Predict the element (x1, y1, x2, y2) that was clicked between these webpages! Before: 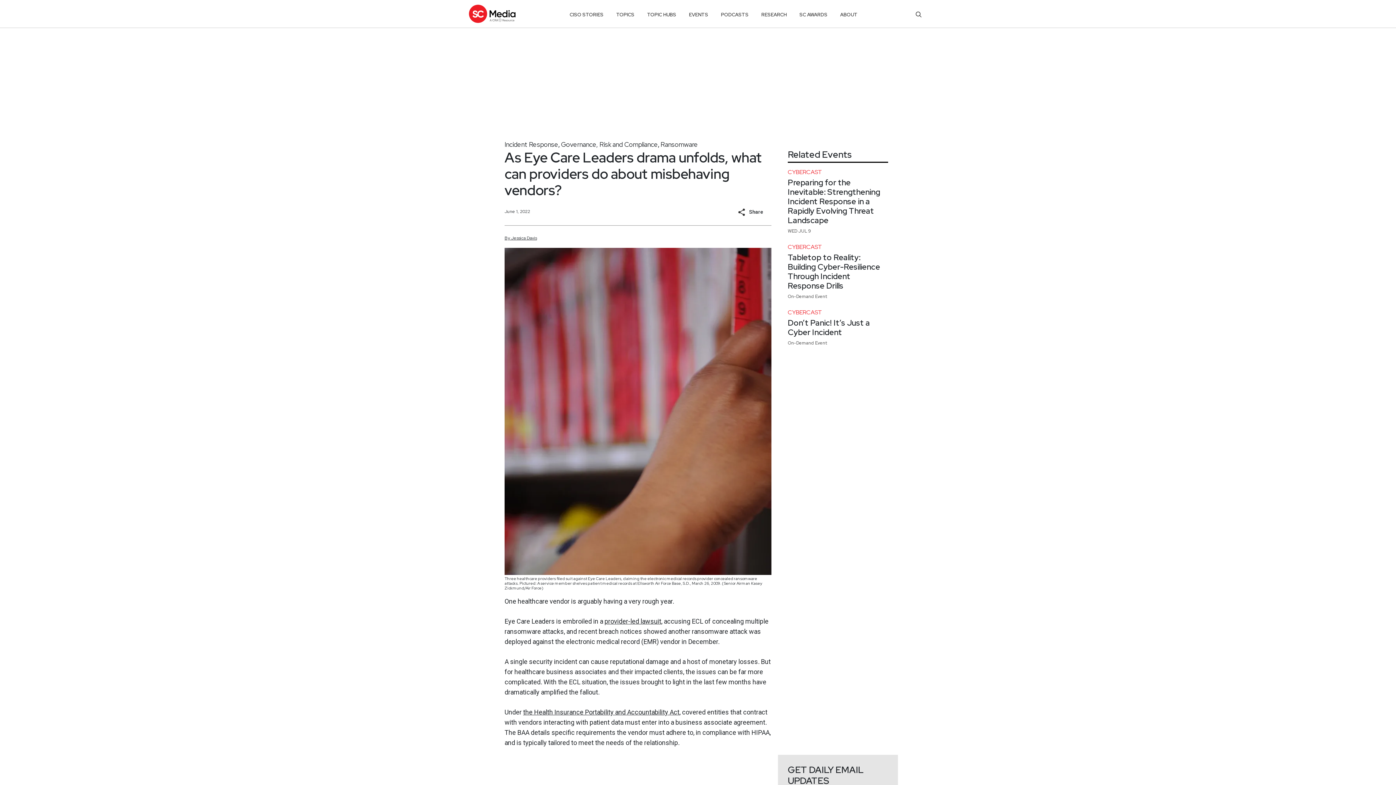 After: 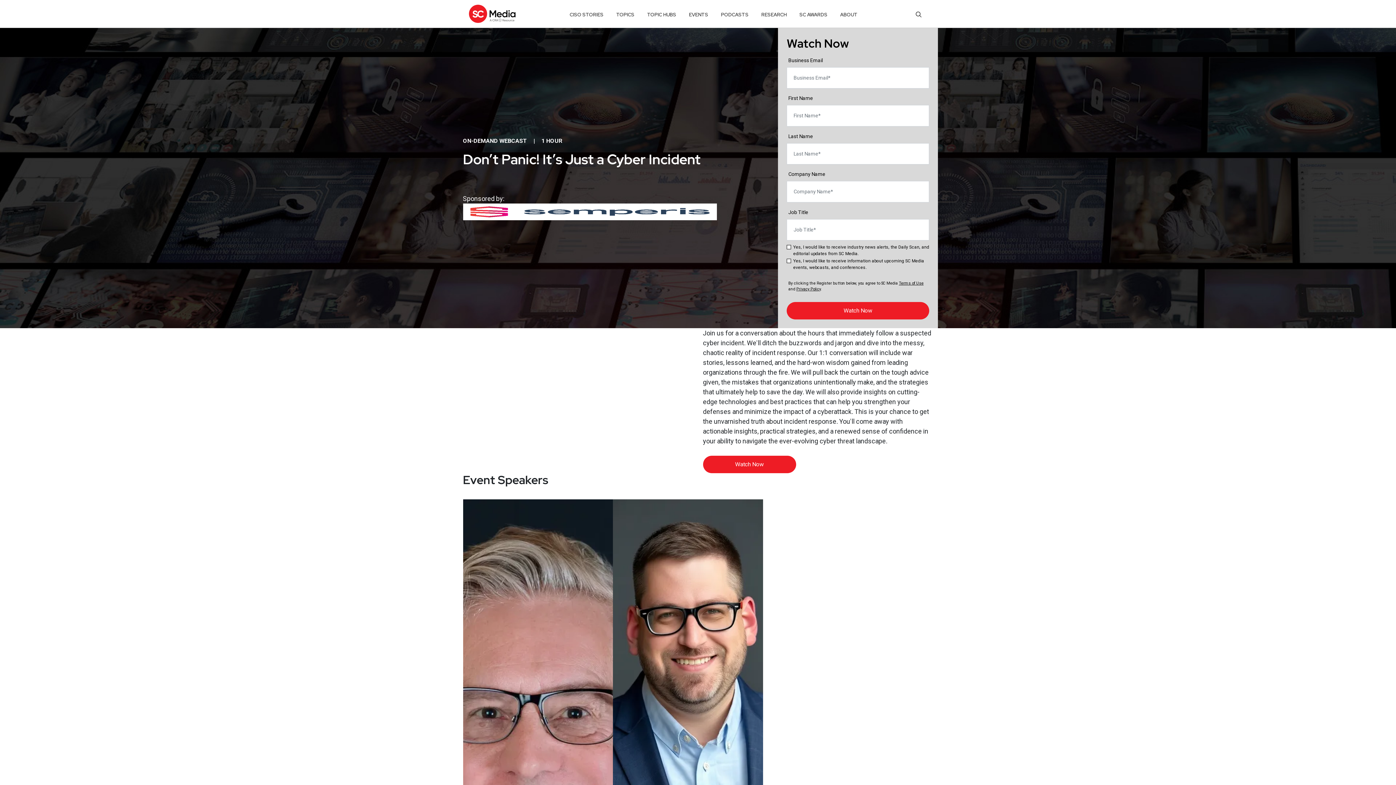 Action: bbox: (788, 318, 888, 337) label: Don’t Panic! It’s Just a Cyber Incident